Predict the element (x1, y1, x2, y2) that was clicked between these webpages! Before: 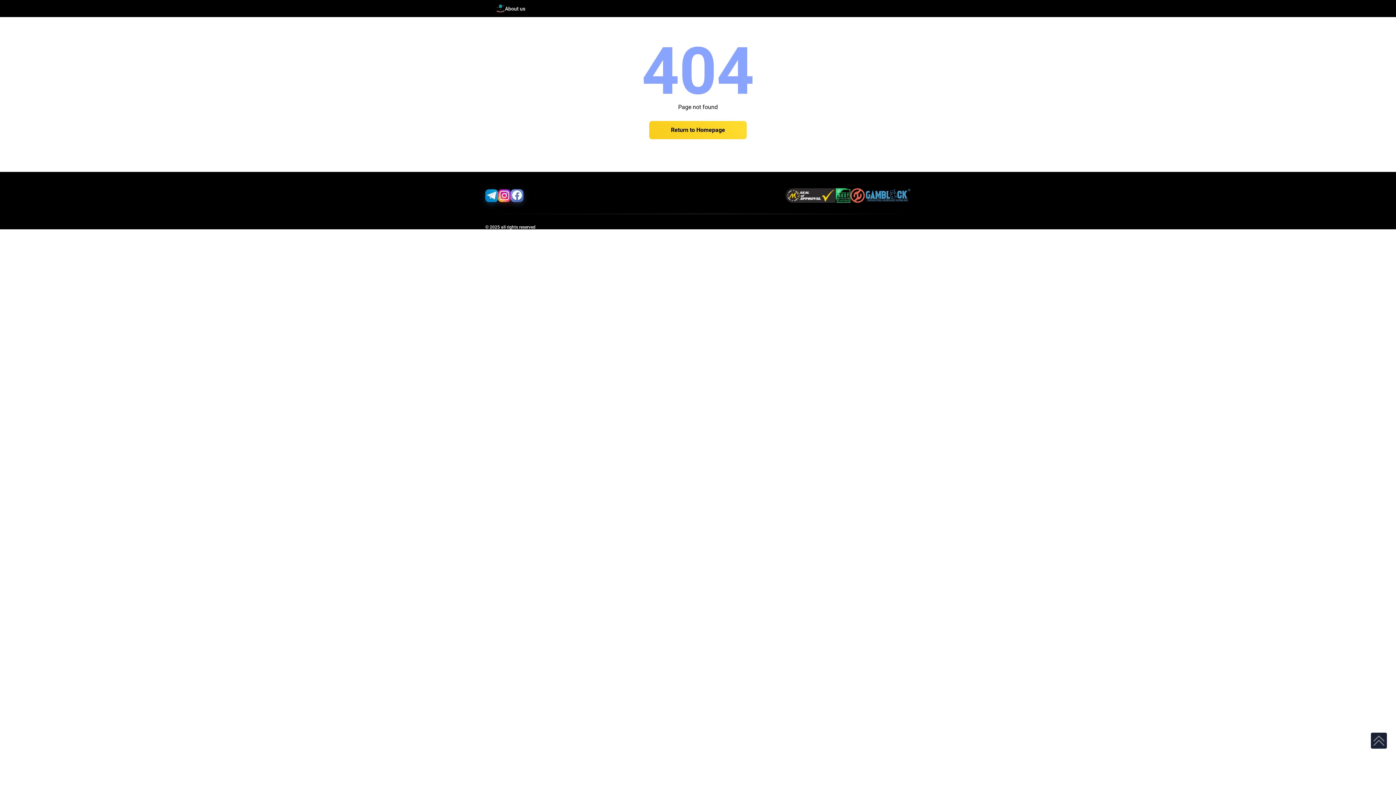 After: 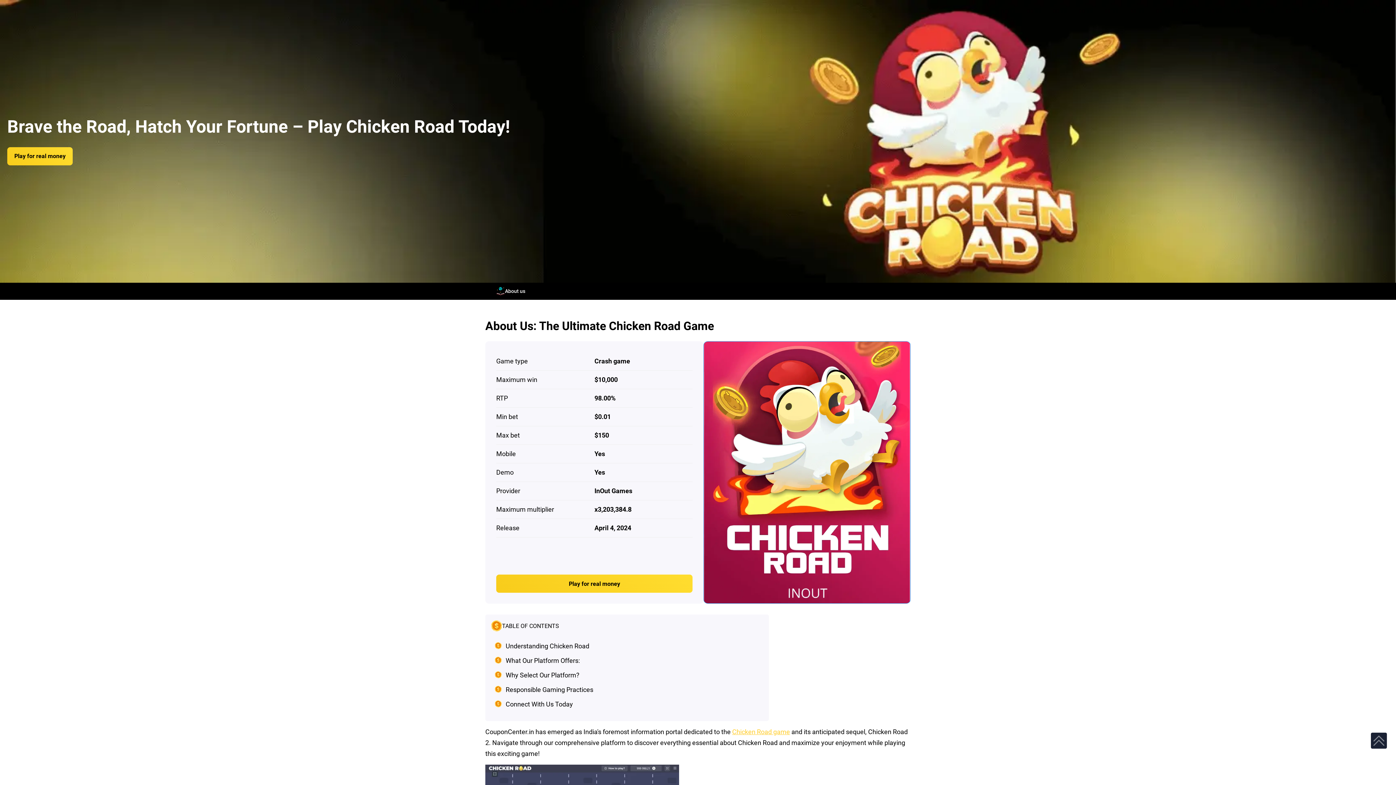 Action: label: About us bbox: (496, 4, 525, 12)